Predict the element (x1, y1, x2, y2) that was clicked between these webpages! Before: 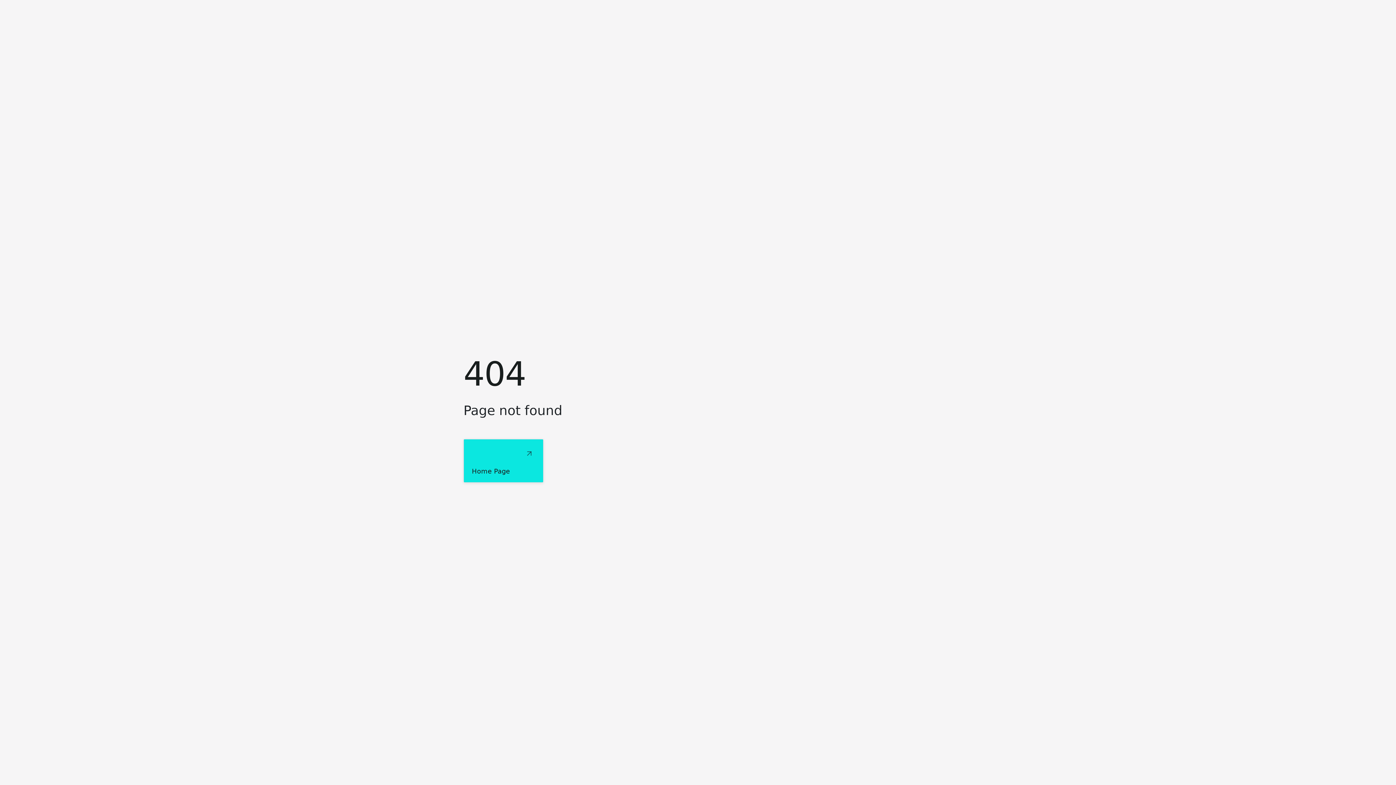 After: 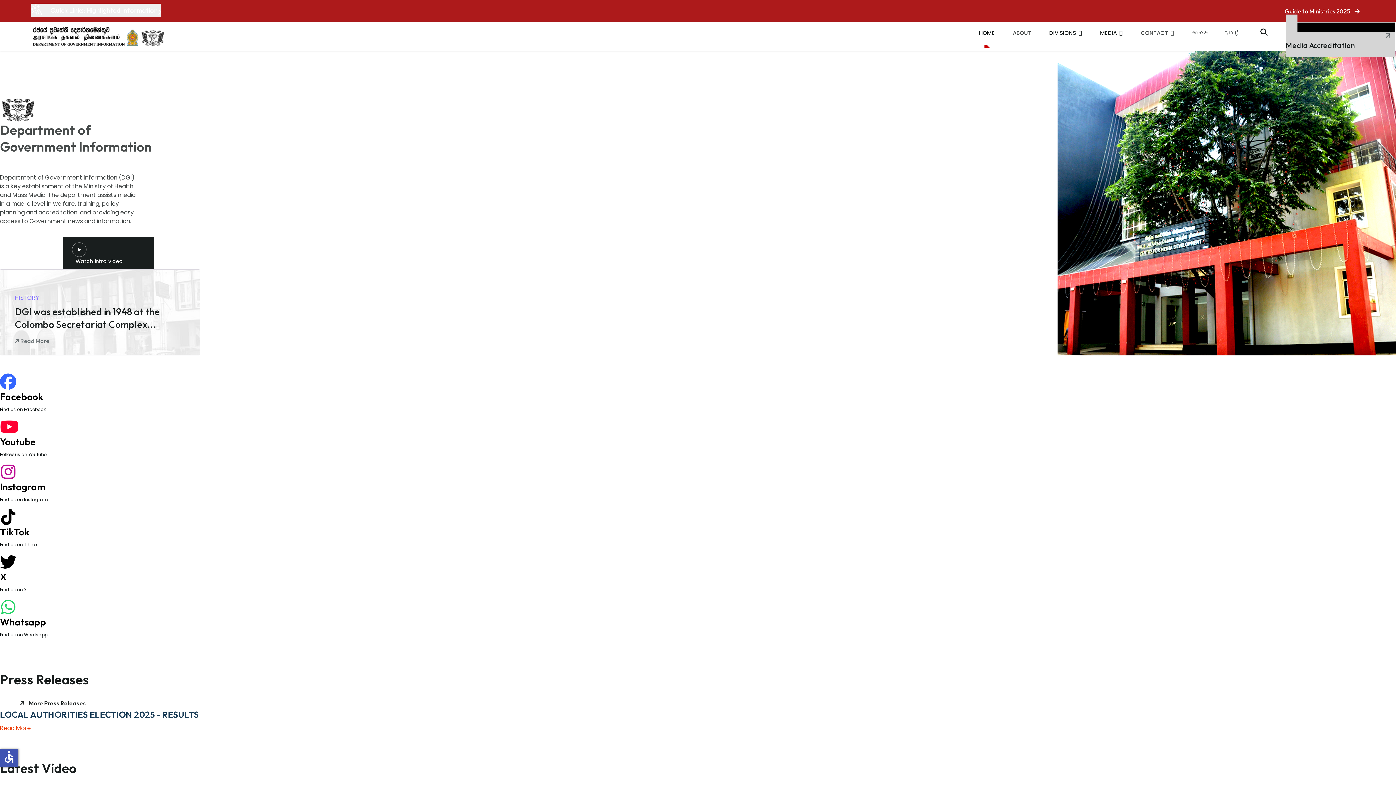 Action: label: Home Page bbox: (463, 439, 543, 482)